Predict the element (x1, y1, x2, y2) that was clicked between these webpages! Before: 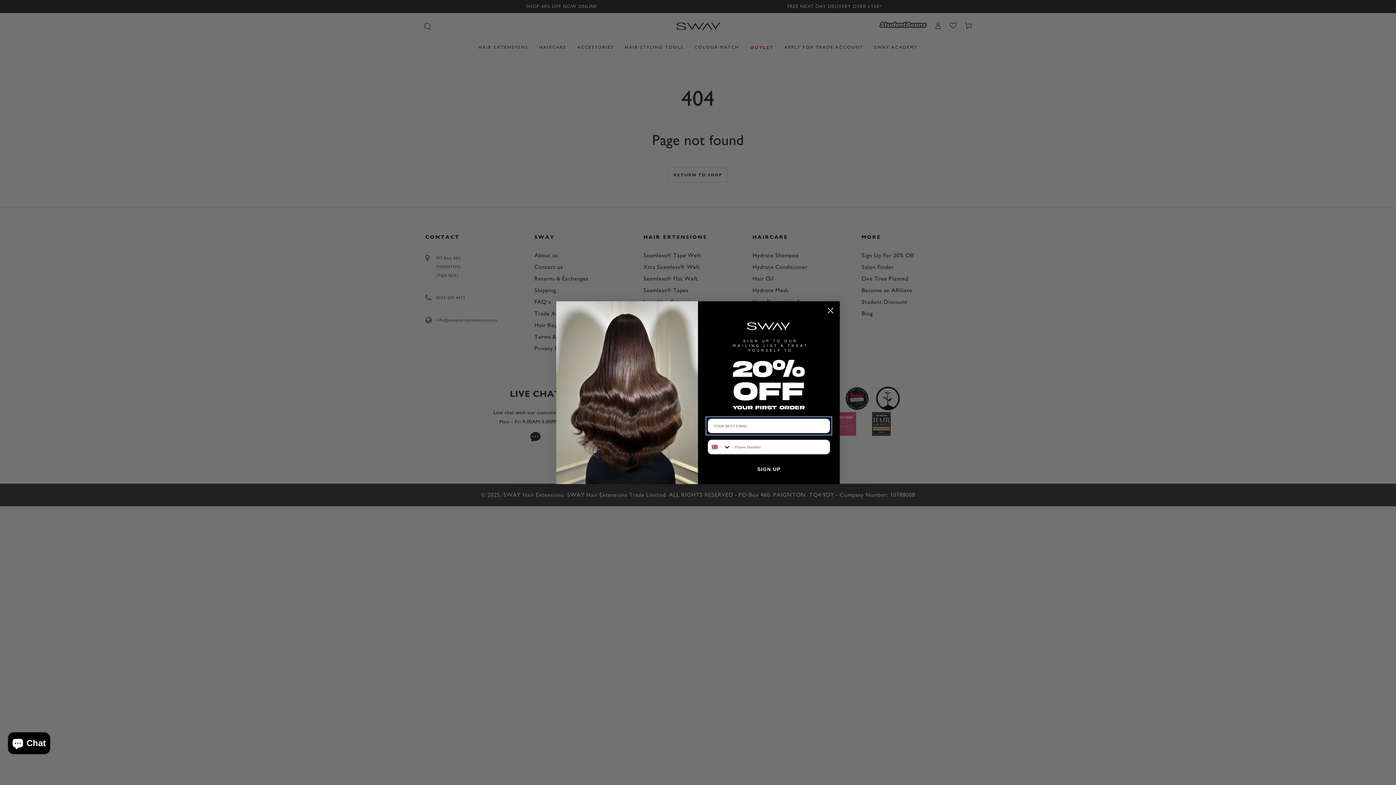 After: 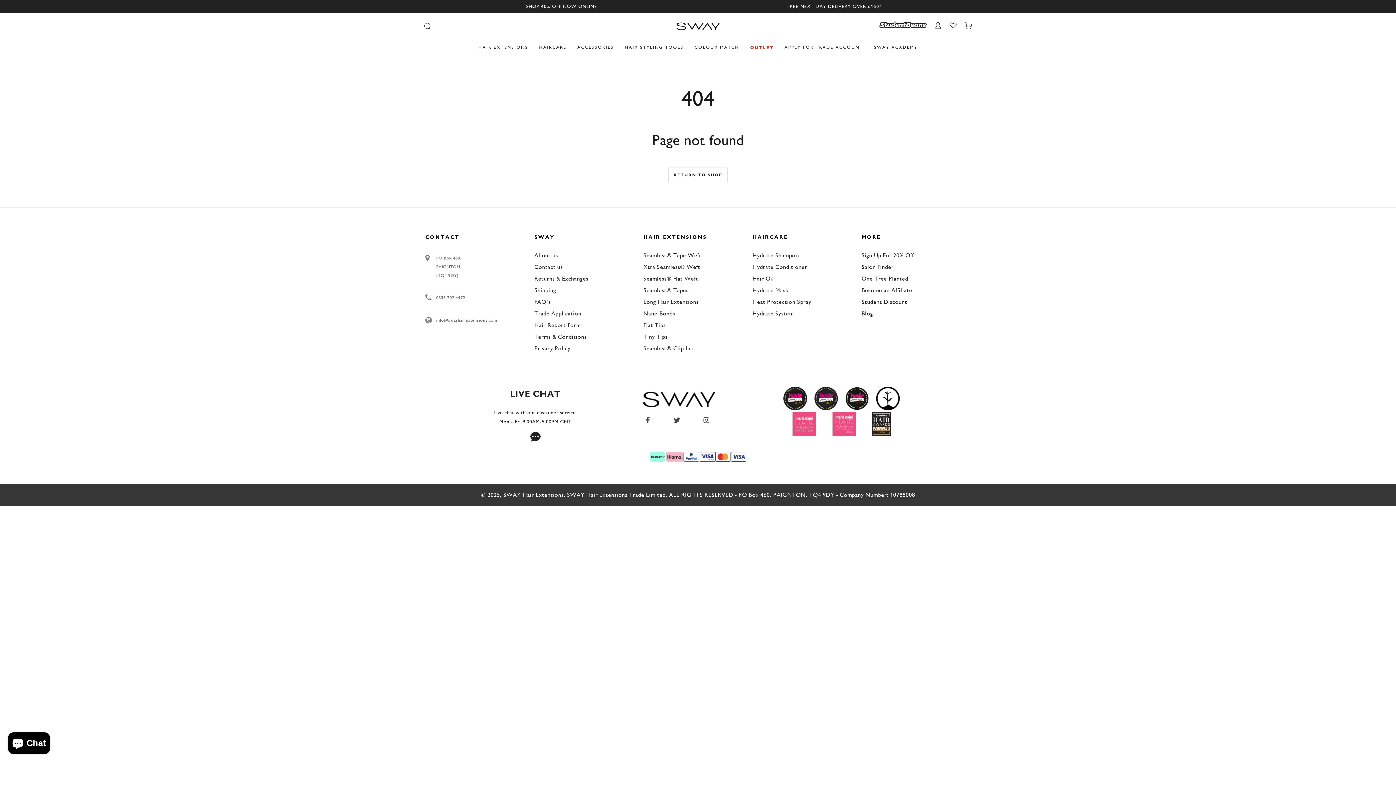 Action: label: Close dialog bbox: (824, 304, 837, 316)